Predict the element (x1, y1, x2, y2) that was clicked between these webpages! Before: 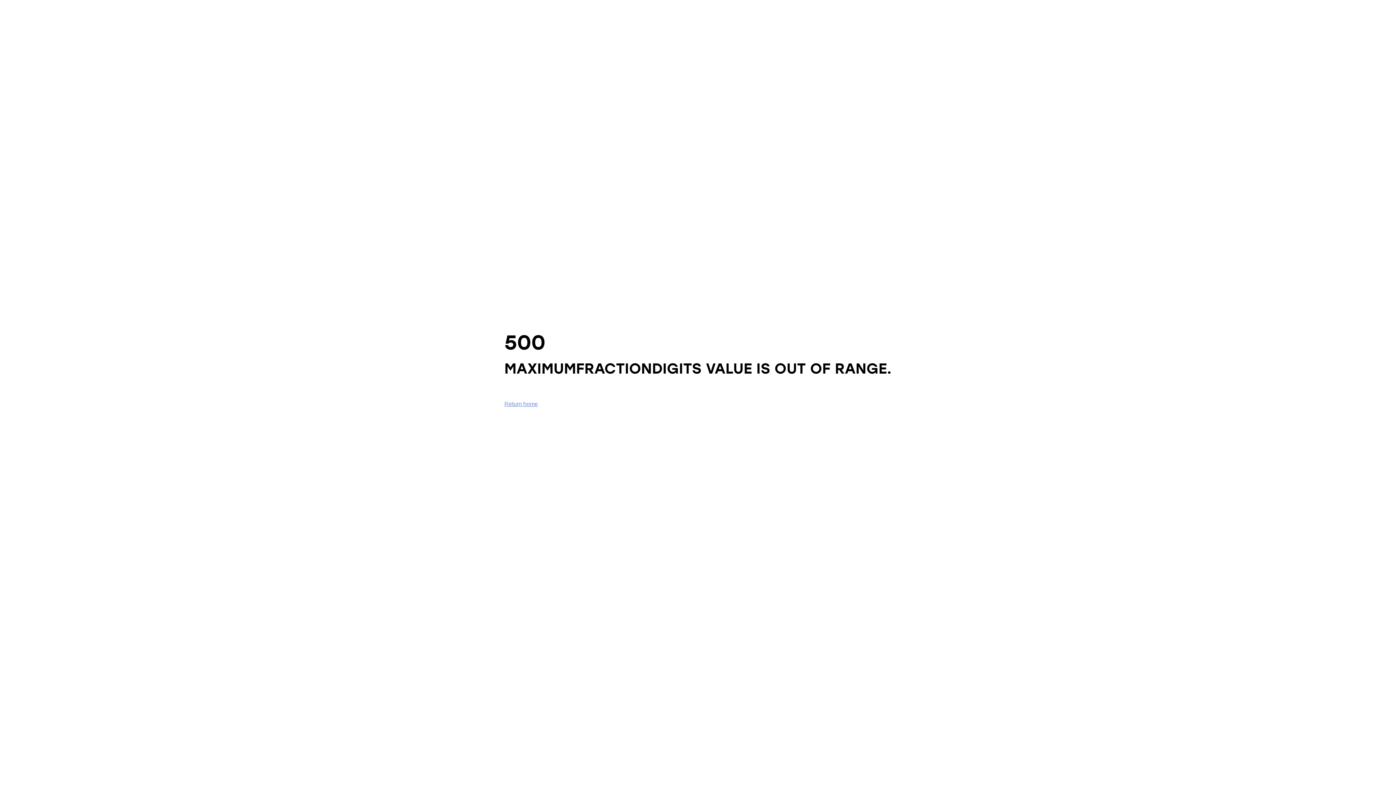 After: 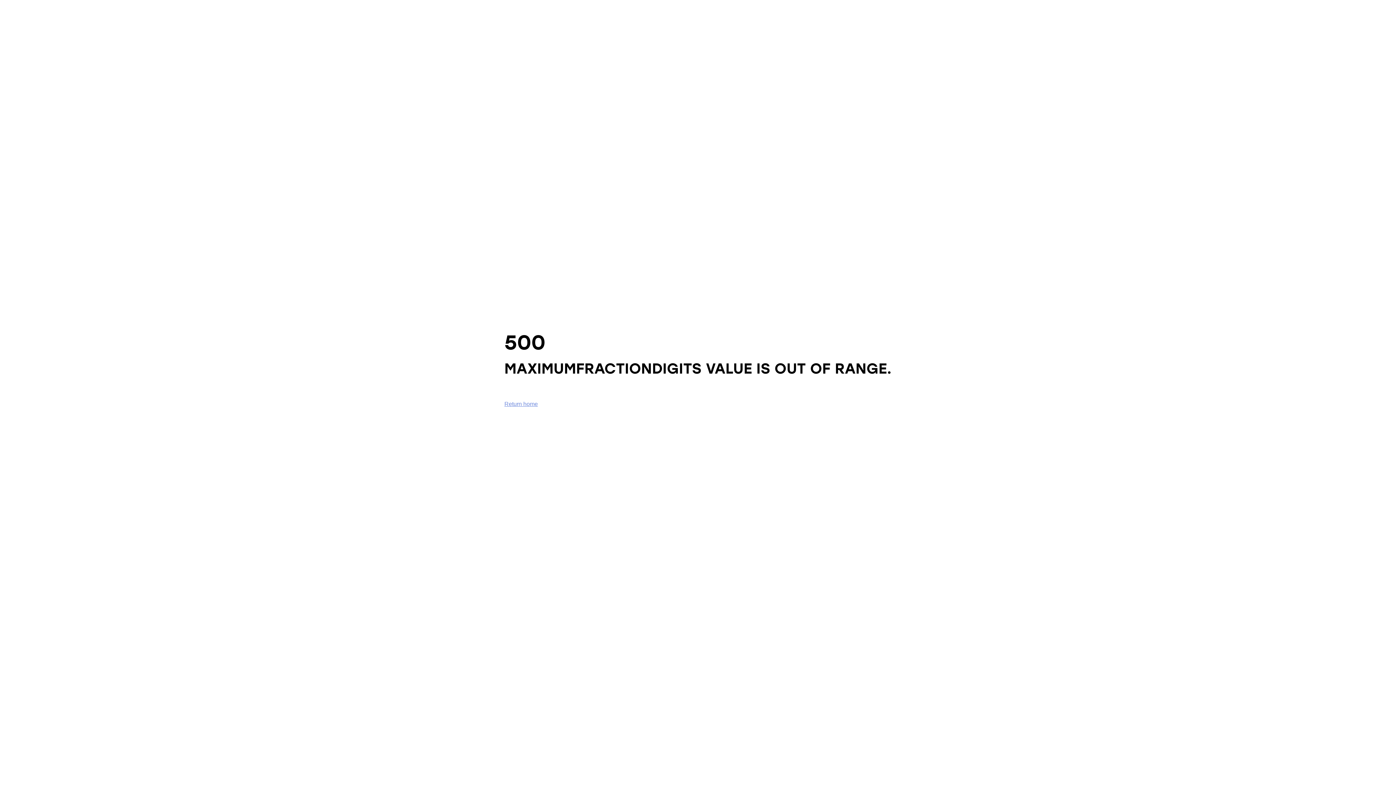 Action: label: Return home bbox: (504, 401, 538, 407)